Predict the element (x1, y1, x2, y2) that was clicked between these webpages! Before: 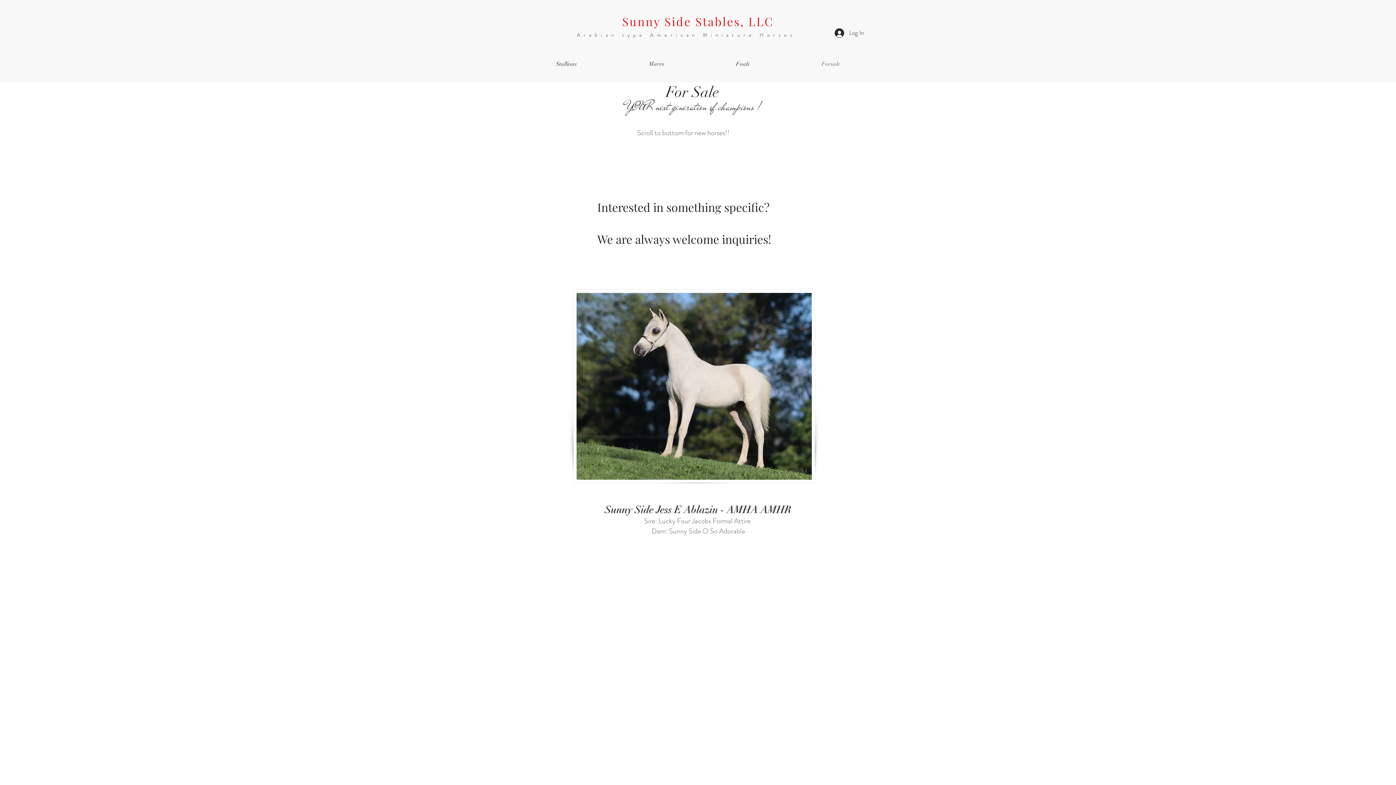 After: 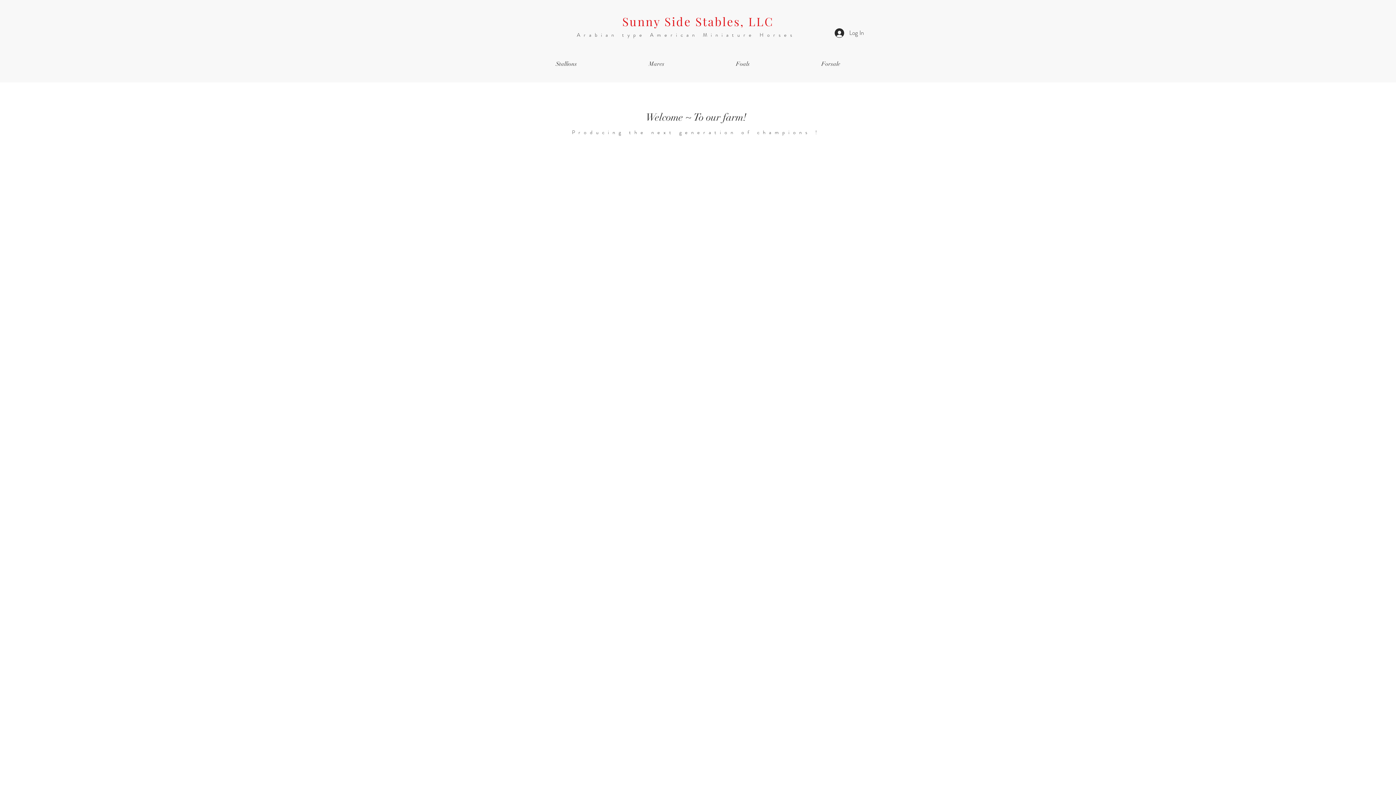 Action: label: Arabian type American Miniature Horses  bbox: (577, 31, 800, 38)